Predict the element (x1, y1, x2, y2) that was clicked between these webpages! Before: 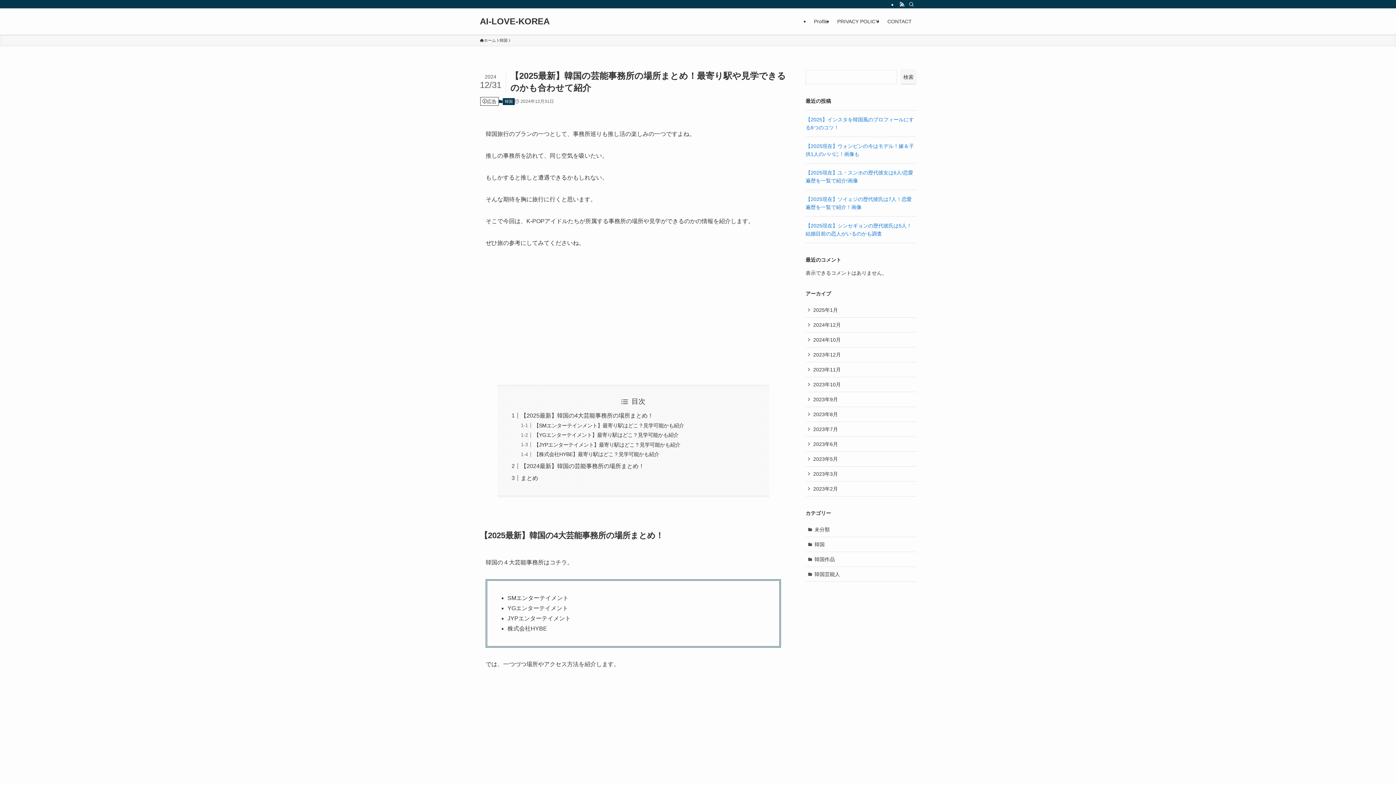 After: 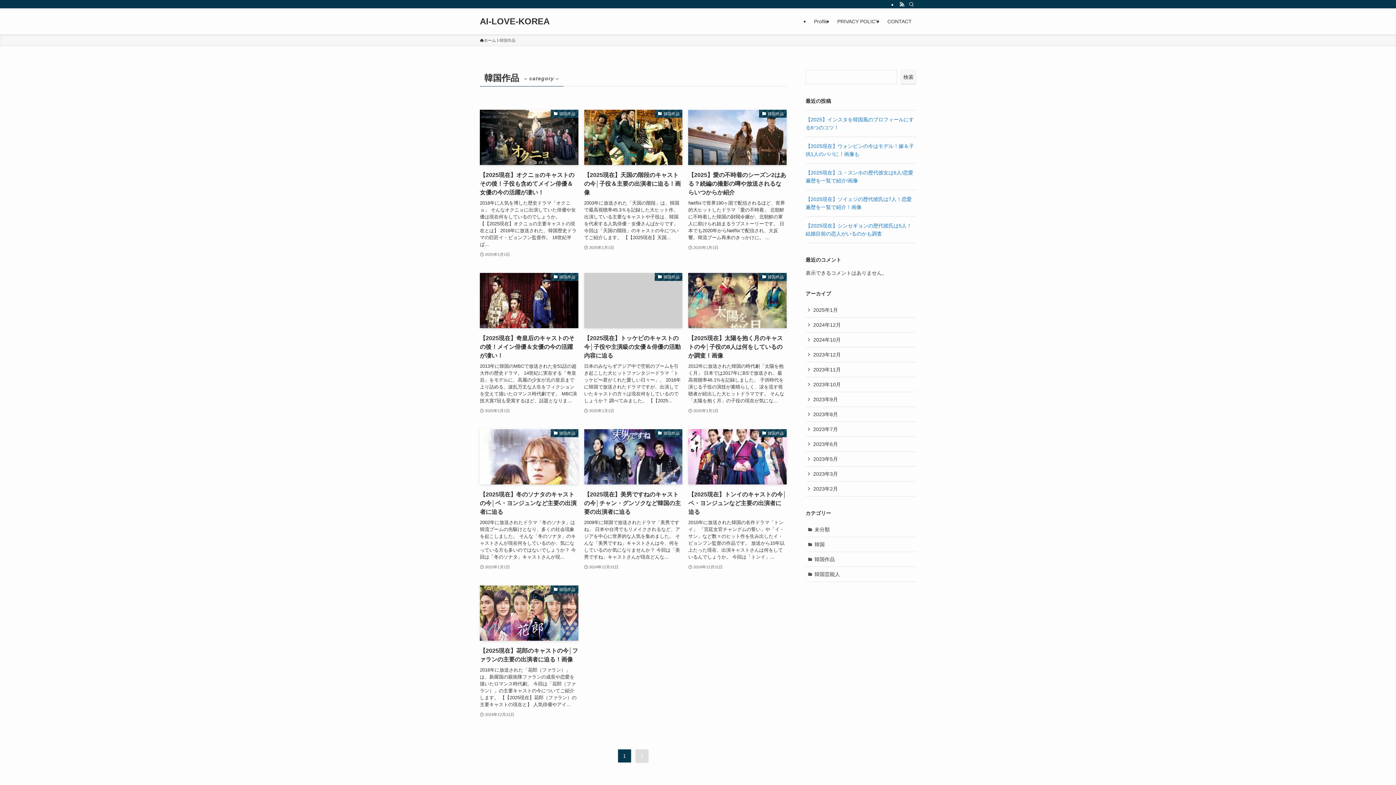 Action: label: 韓国作品 bbox: (805, 552, 916, 567)